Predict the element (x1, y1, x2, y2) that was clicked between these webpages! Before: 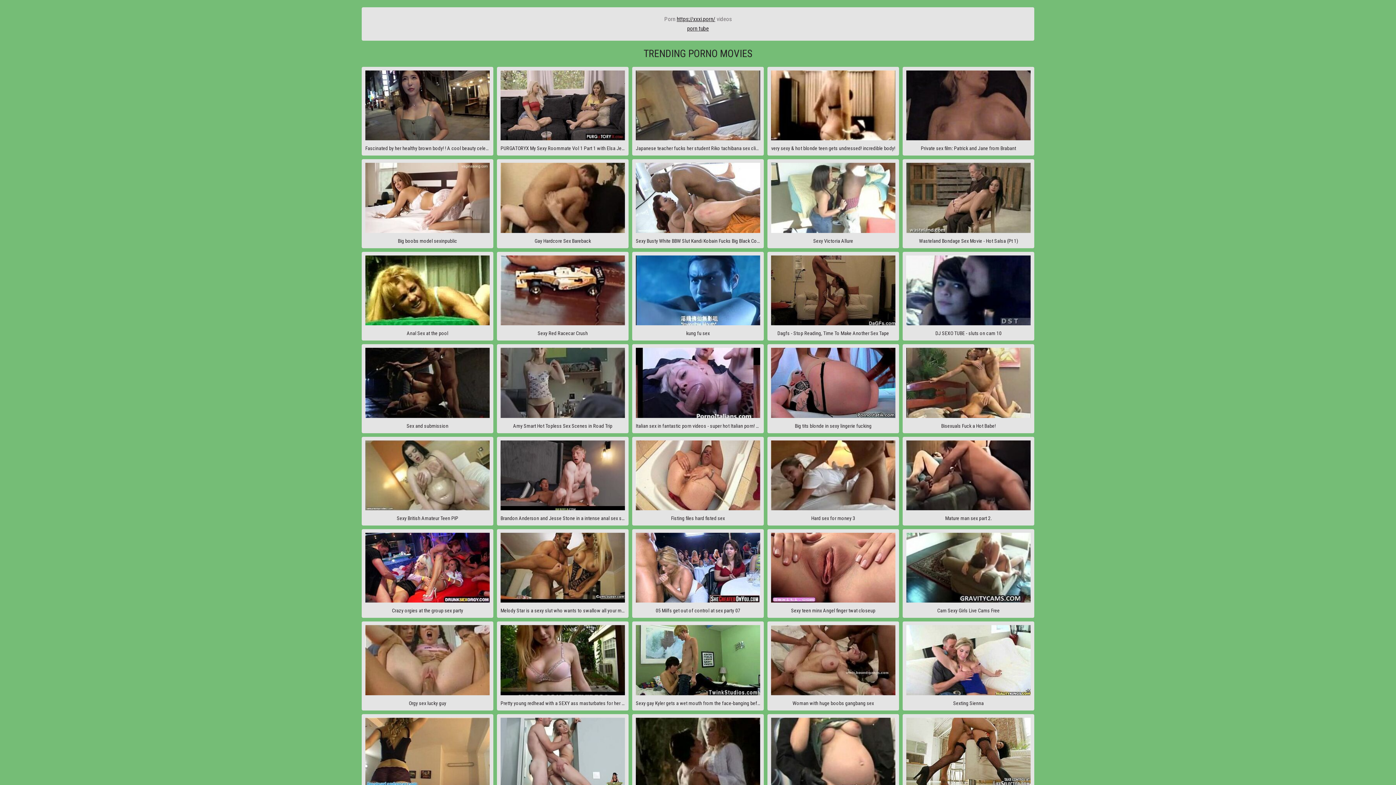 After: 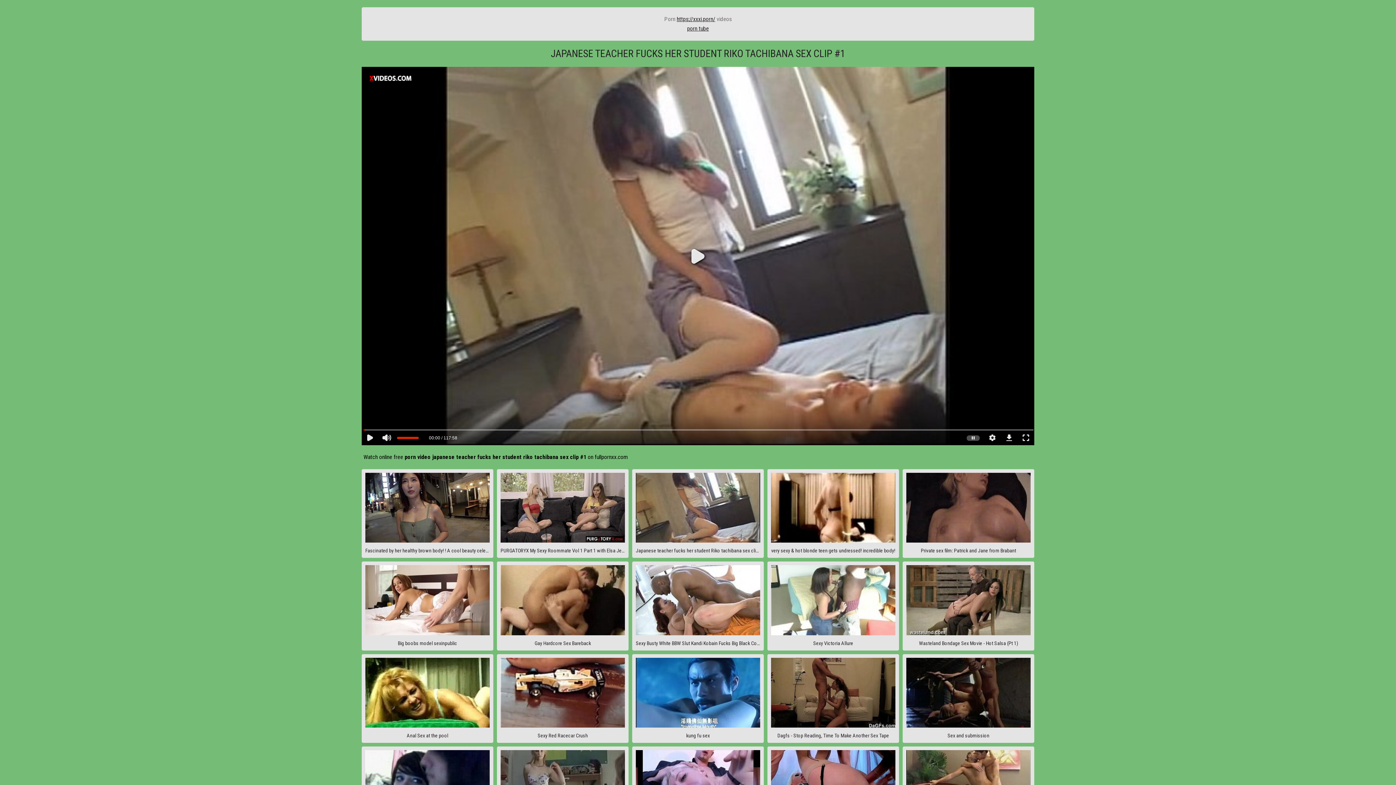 Action: bbox: (632, 66, 764, 155) label: Japanese teacher fucks her student Riko tachibana sex clip #1